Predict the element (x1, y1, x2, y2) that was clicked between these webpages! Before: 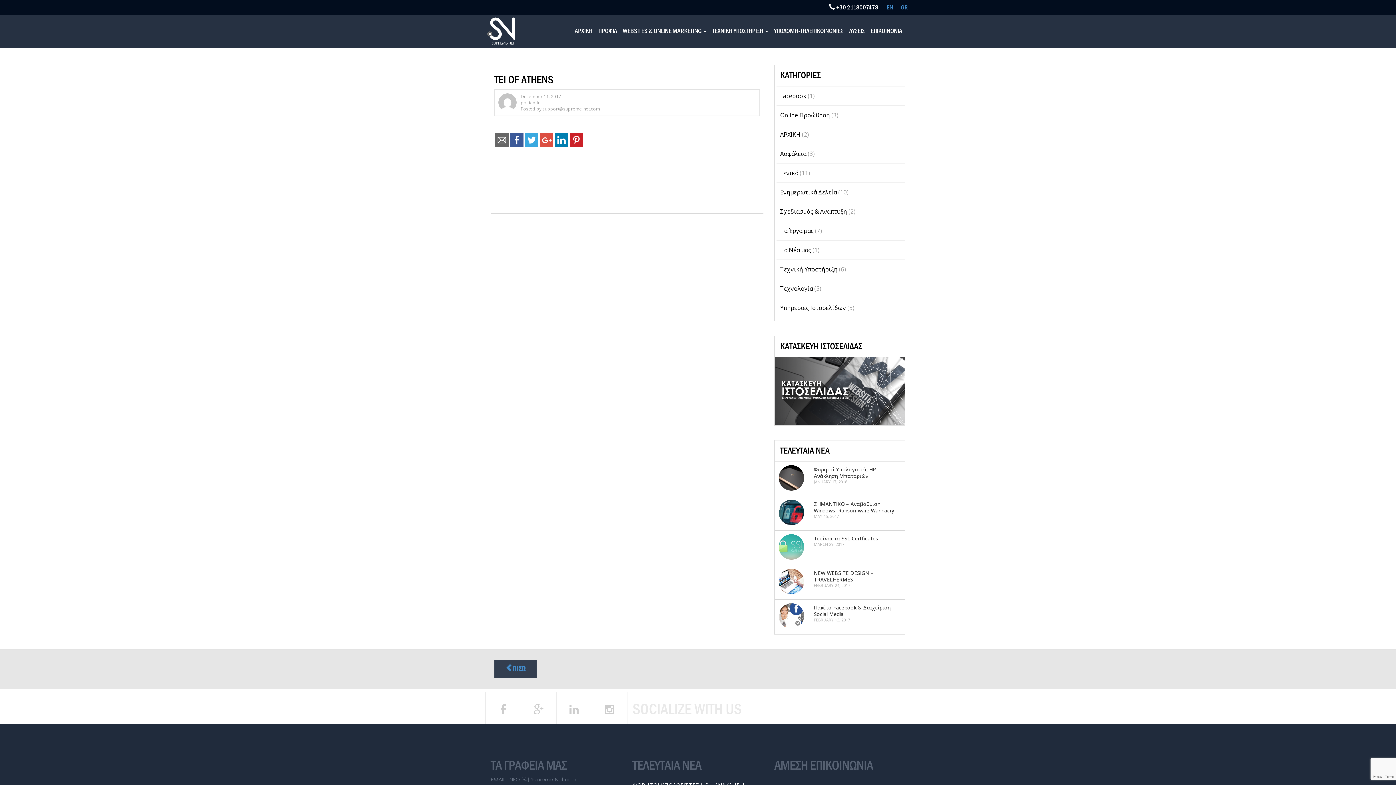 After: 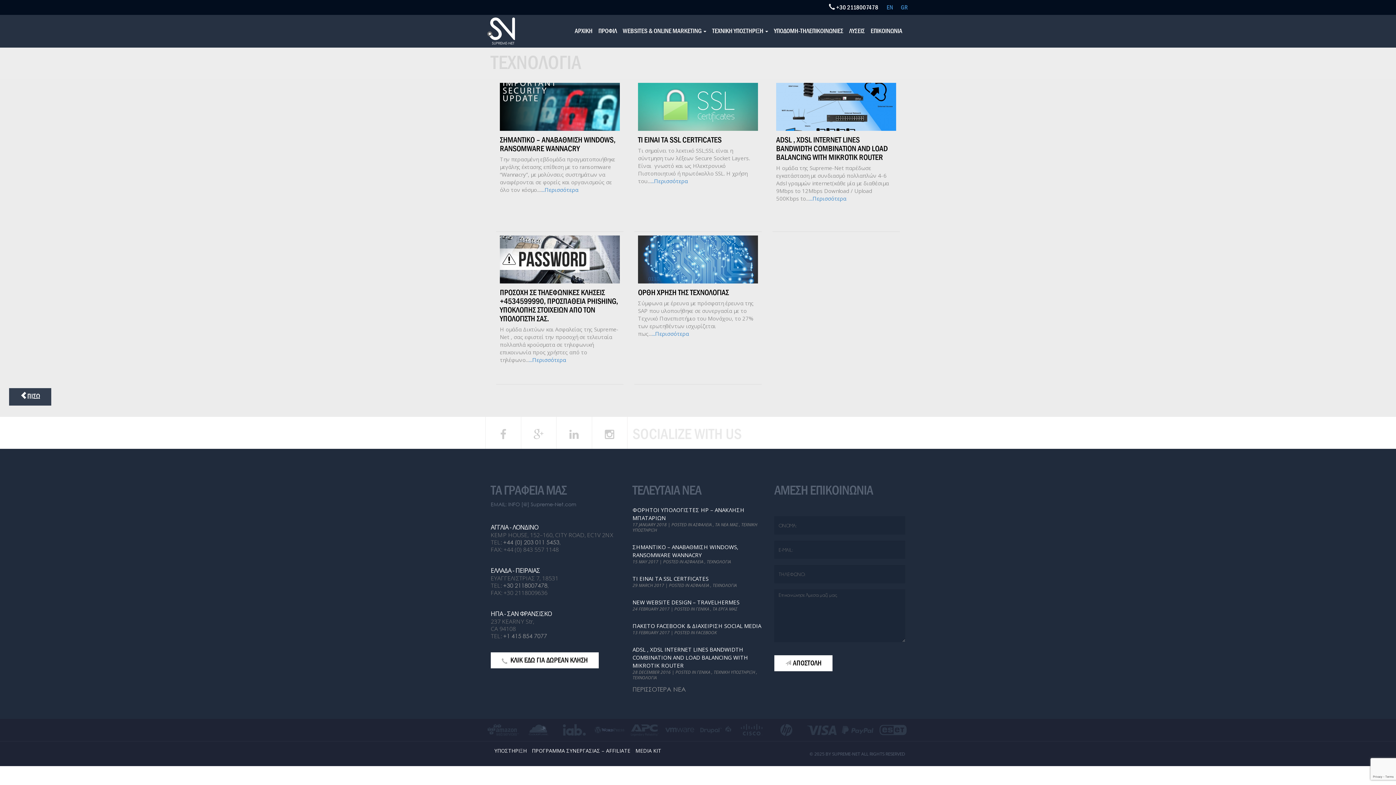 Action: bbox: (780, 284, 813, 292) label: Τεχνολογία